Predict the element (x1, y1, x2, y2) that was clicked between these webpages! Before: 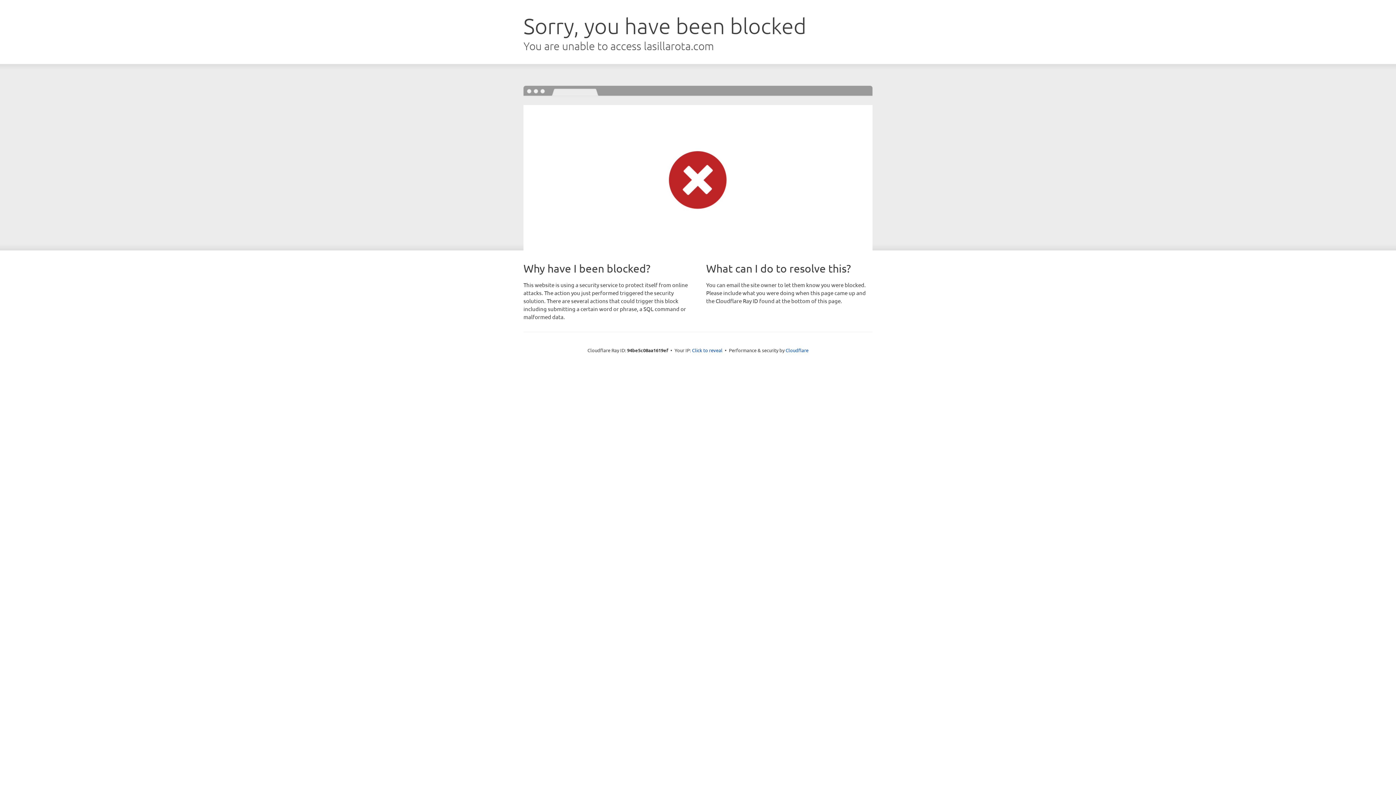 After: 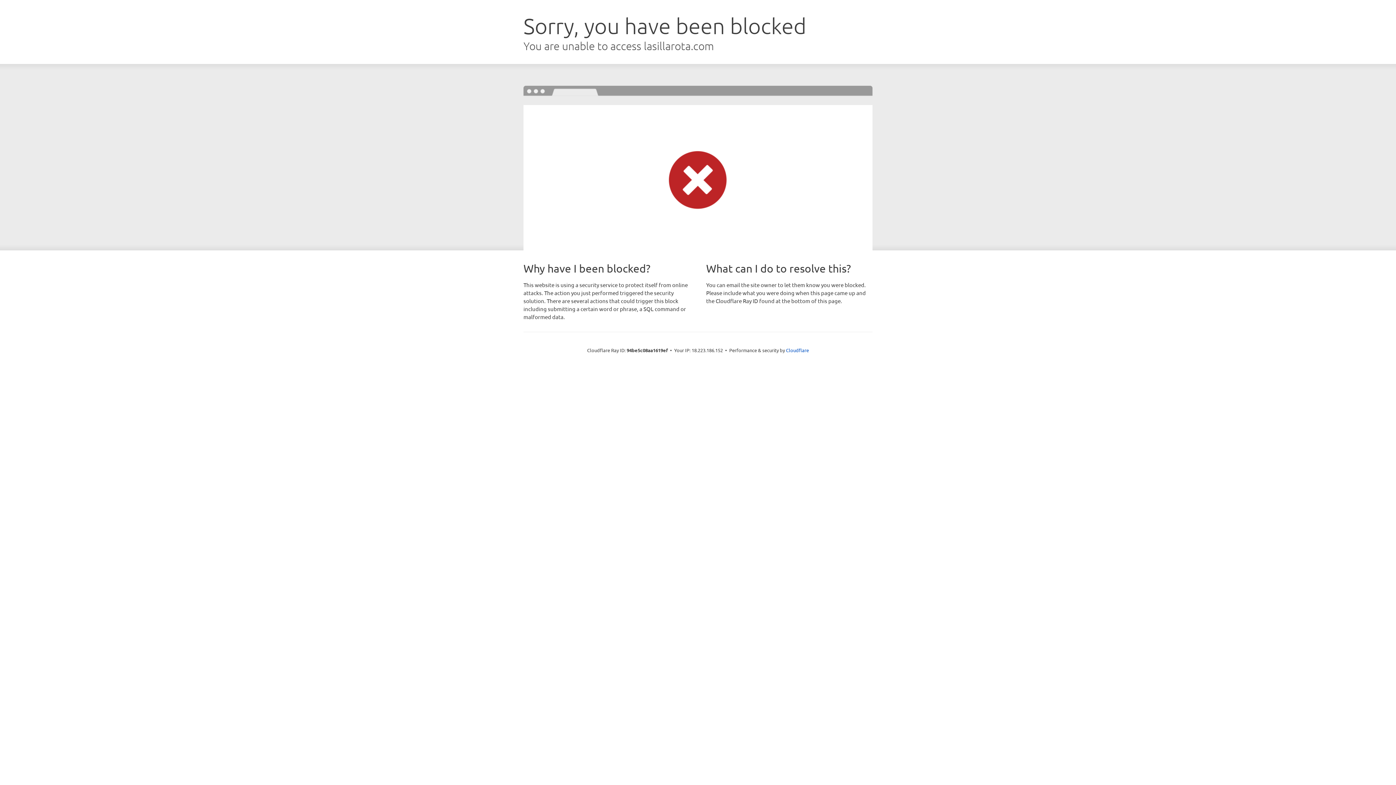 Action: label: Click to reveal bbox: (692, 346, 722, 353)